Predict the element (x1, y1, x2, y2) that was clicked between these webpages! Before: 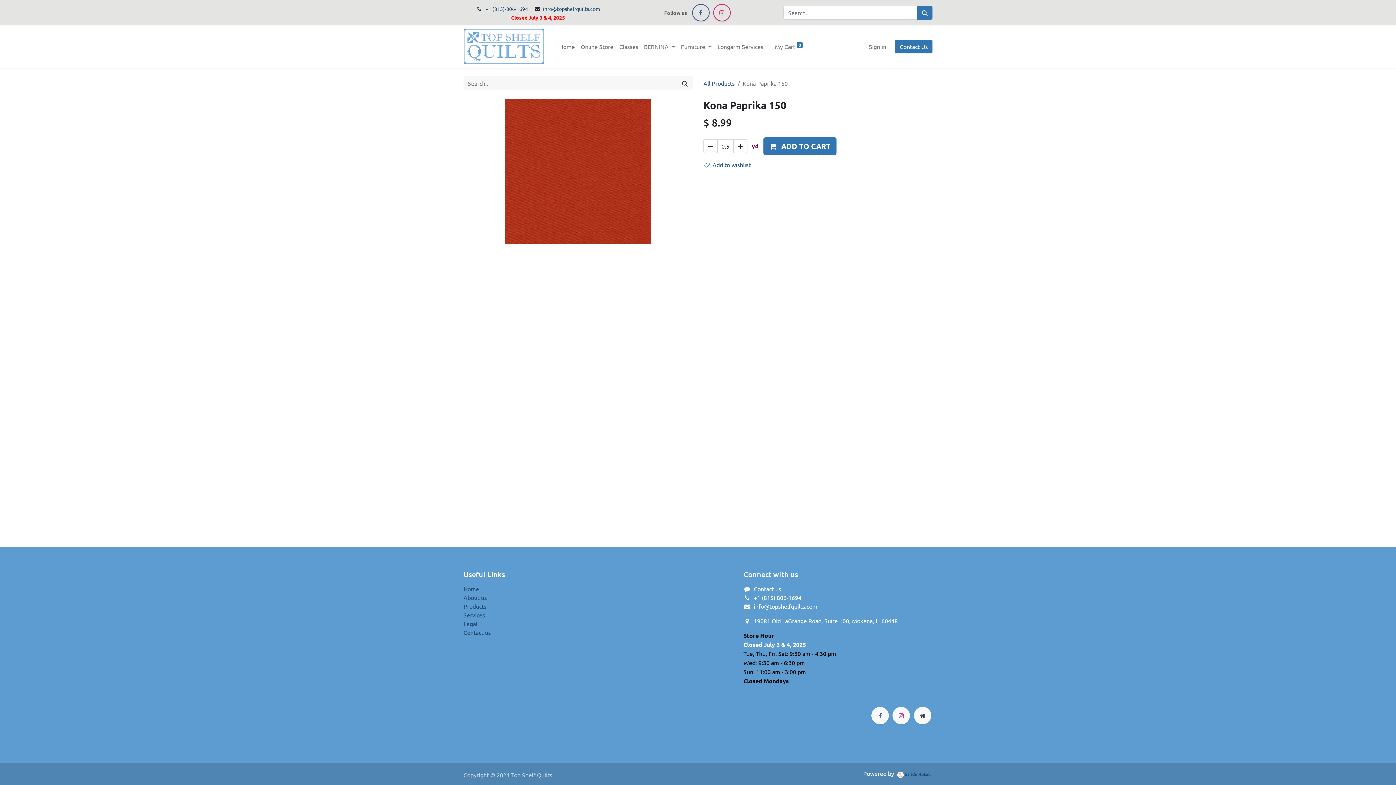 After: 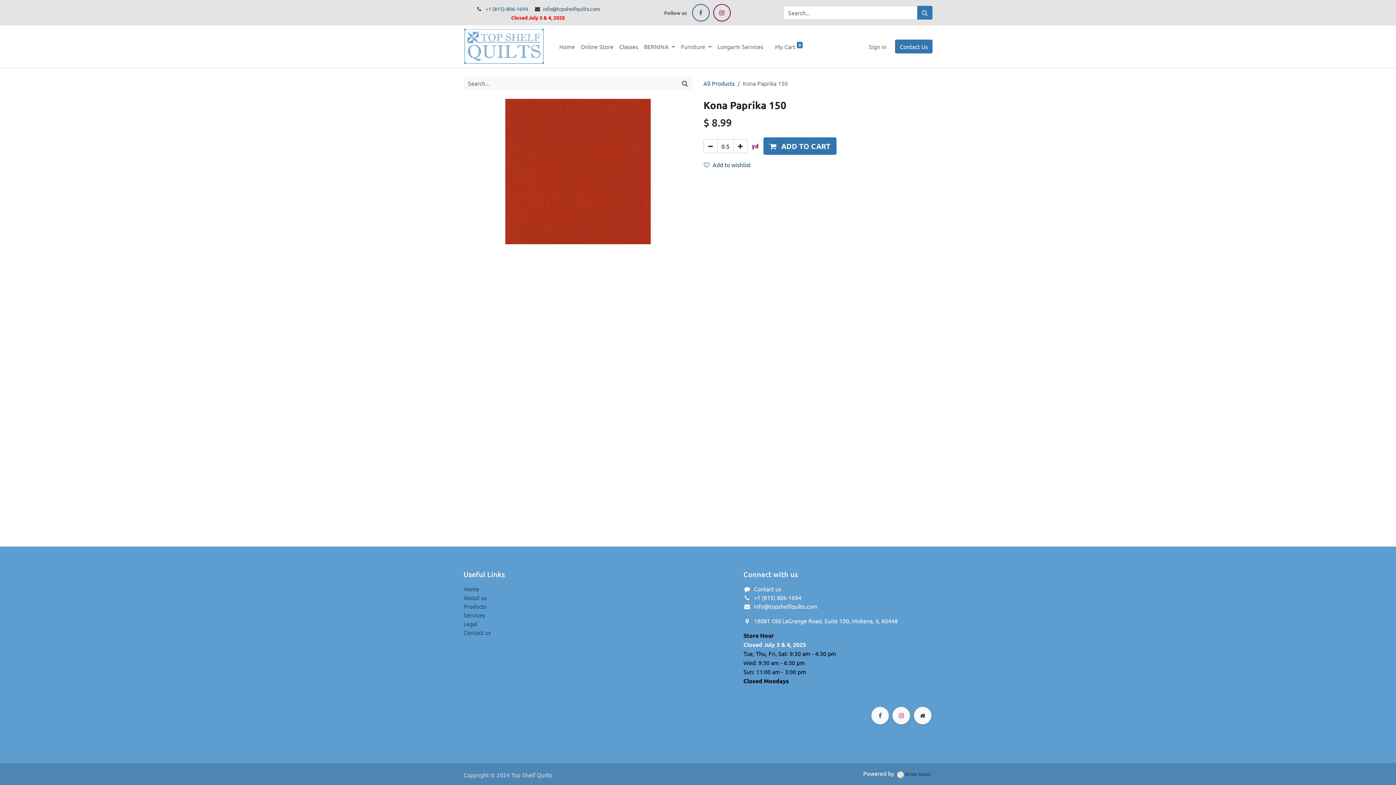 Action: bbox: (713, 4, 730, 21)